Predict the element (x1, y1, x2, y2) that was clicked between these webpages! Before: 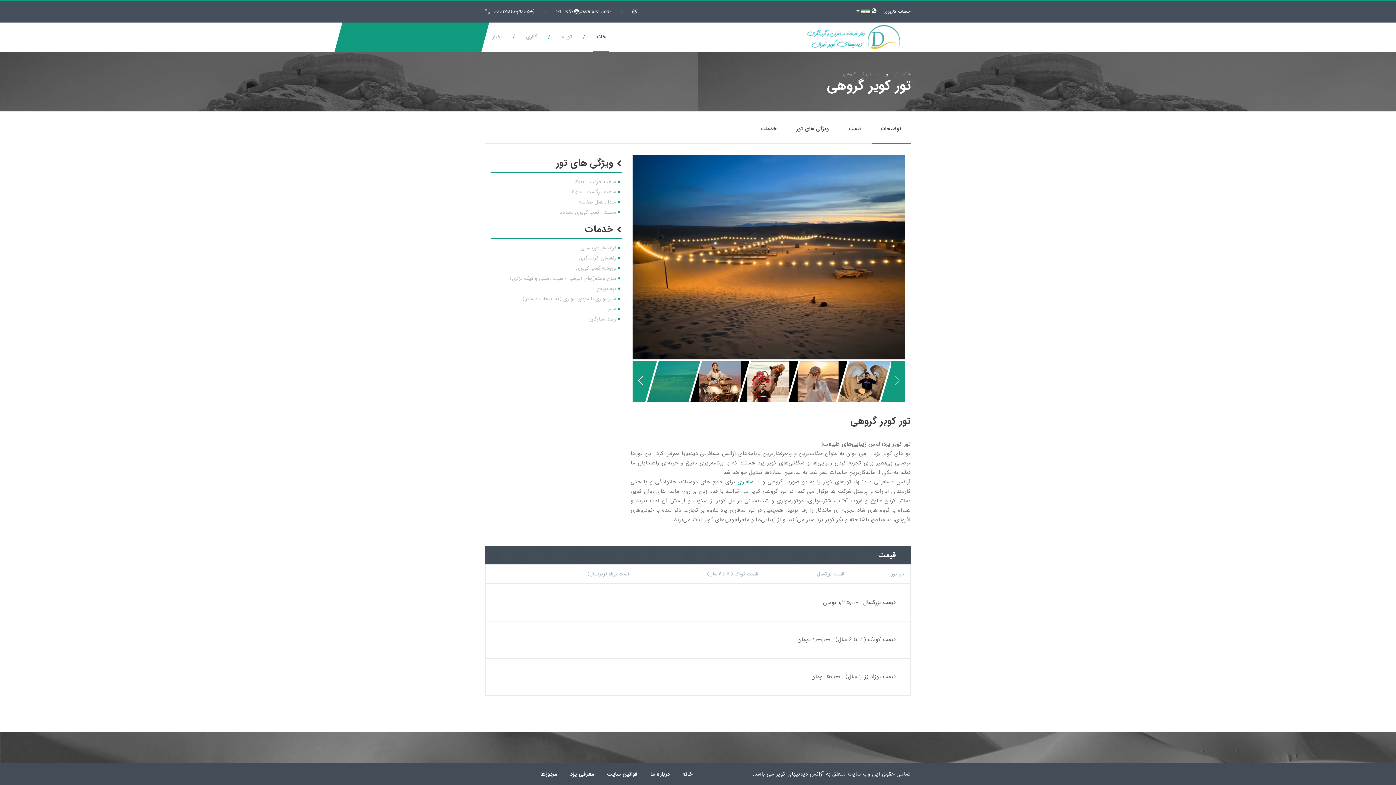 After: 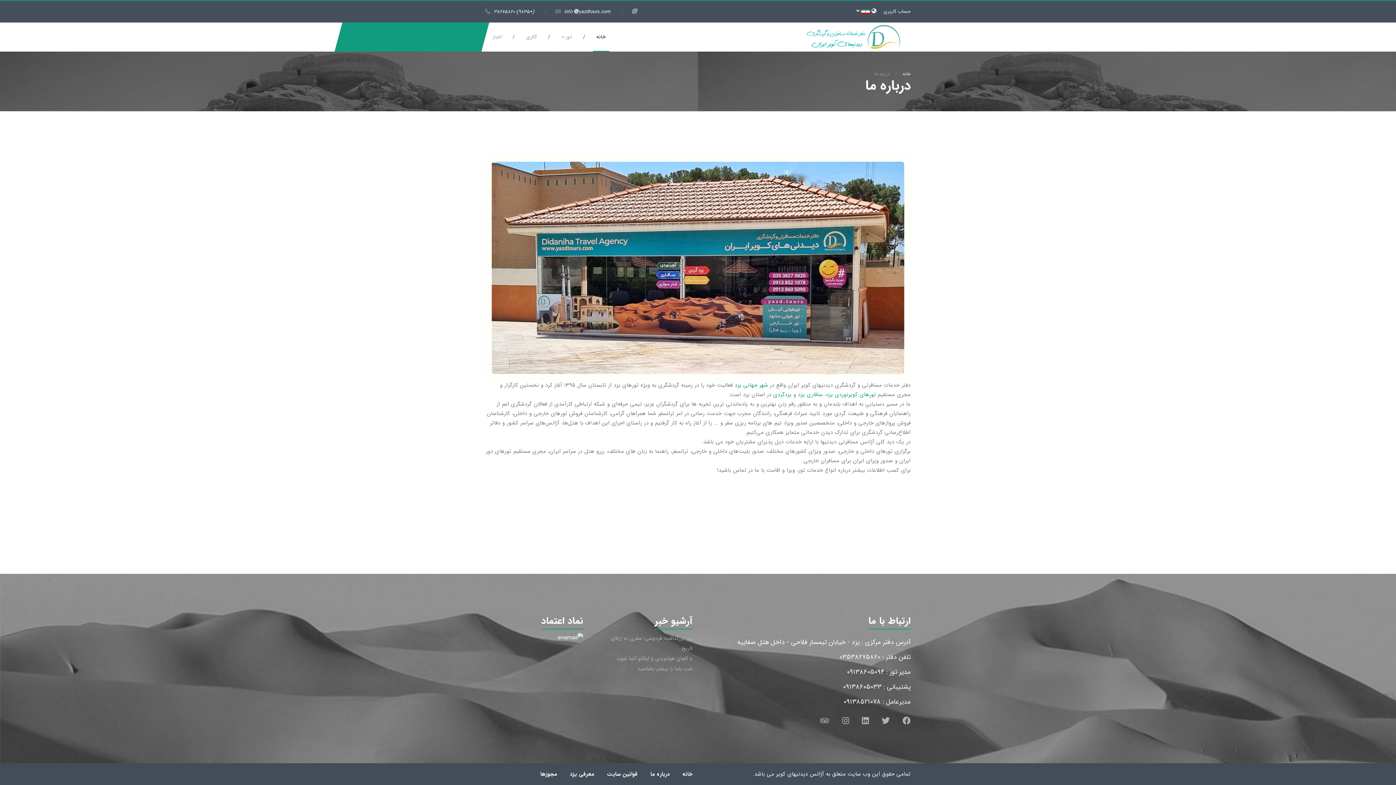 Action: bbox: (650, 770, 669, 778) label: درباره ما